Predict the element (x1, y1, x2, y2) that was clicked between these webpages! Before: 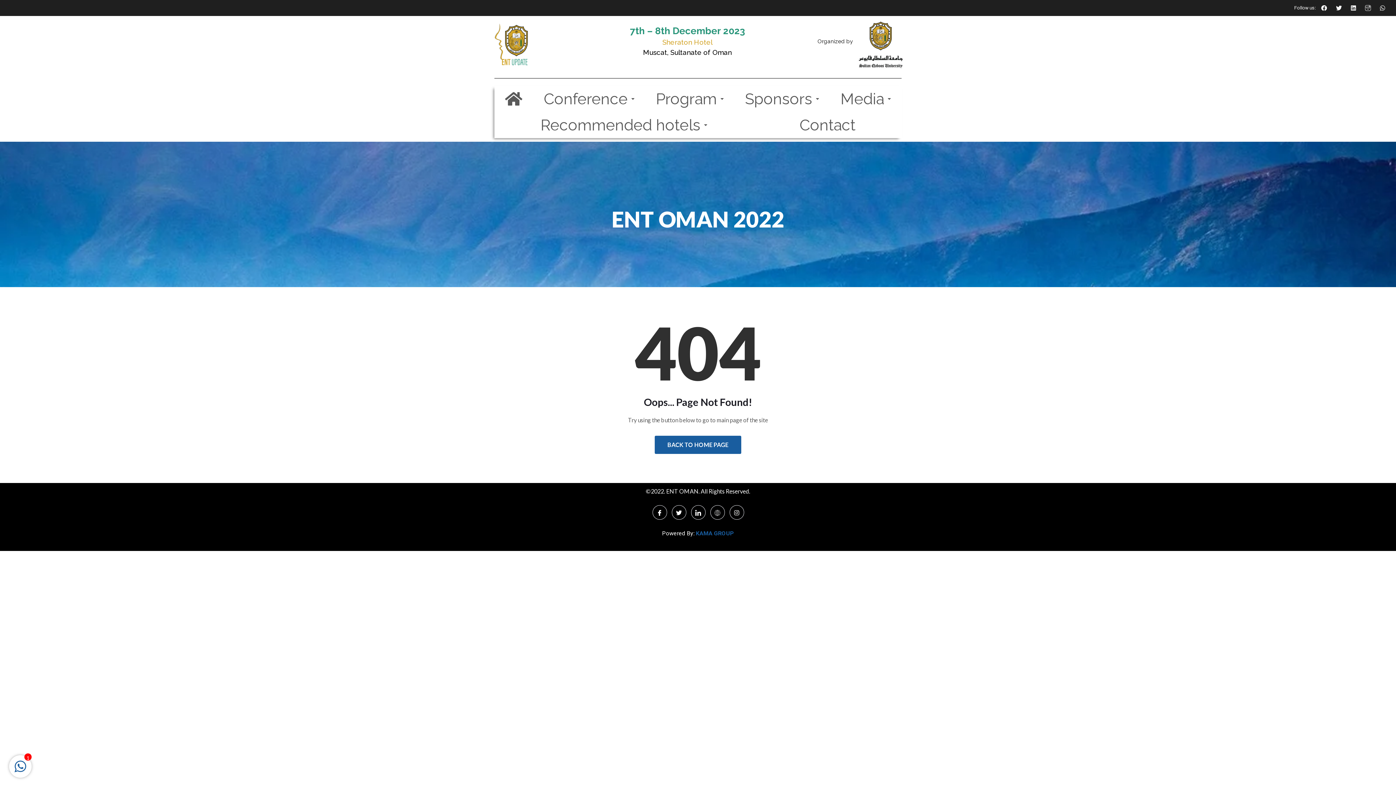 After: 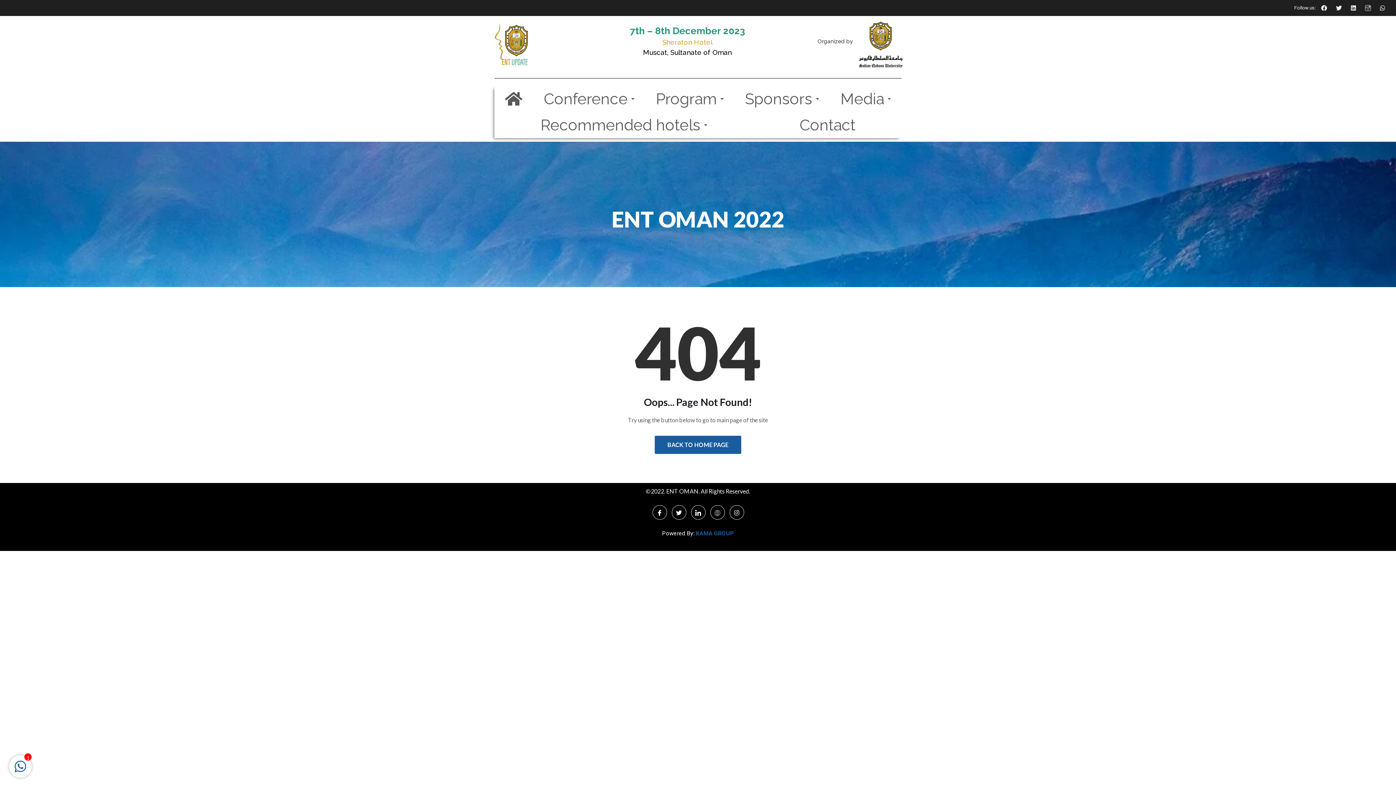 Action: bbox: (1321, 5, 1330, 10)